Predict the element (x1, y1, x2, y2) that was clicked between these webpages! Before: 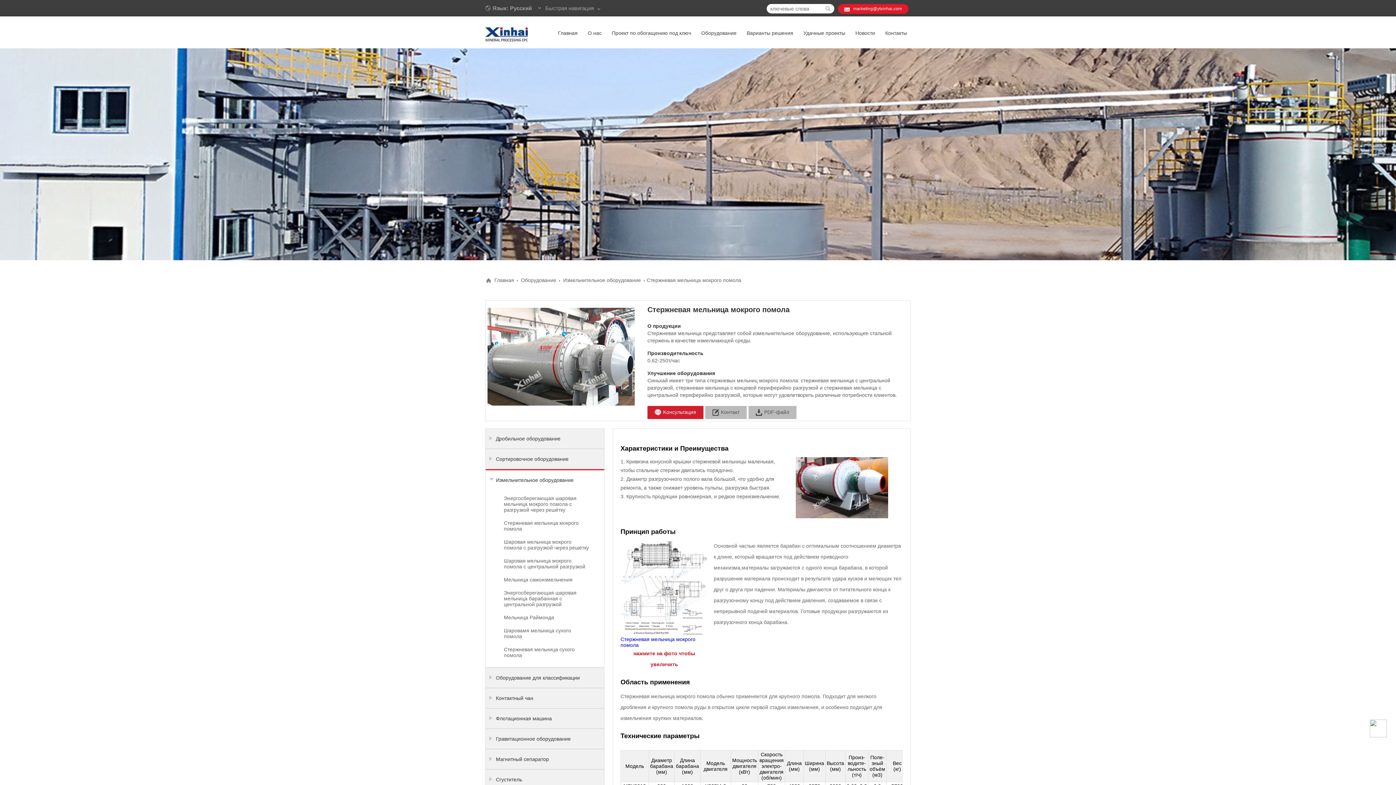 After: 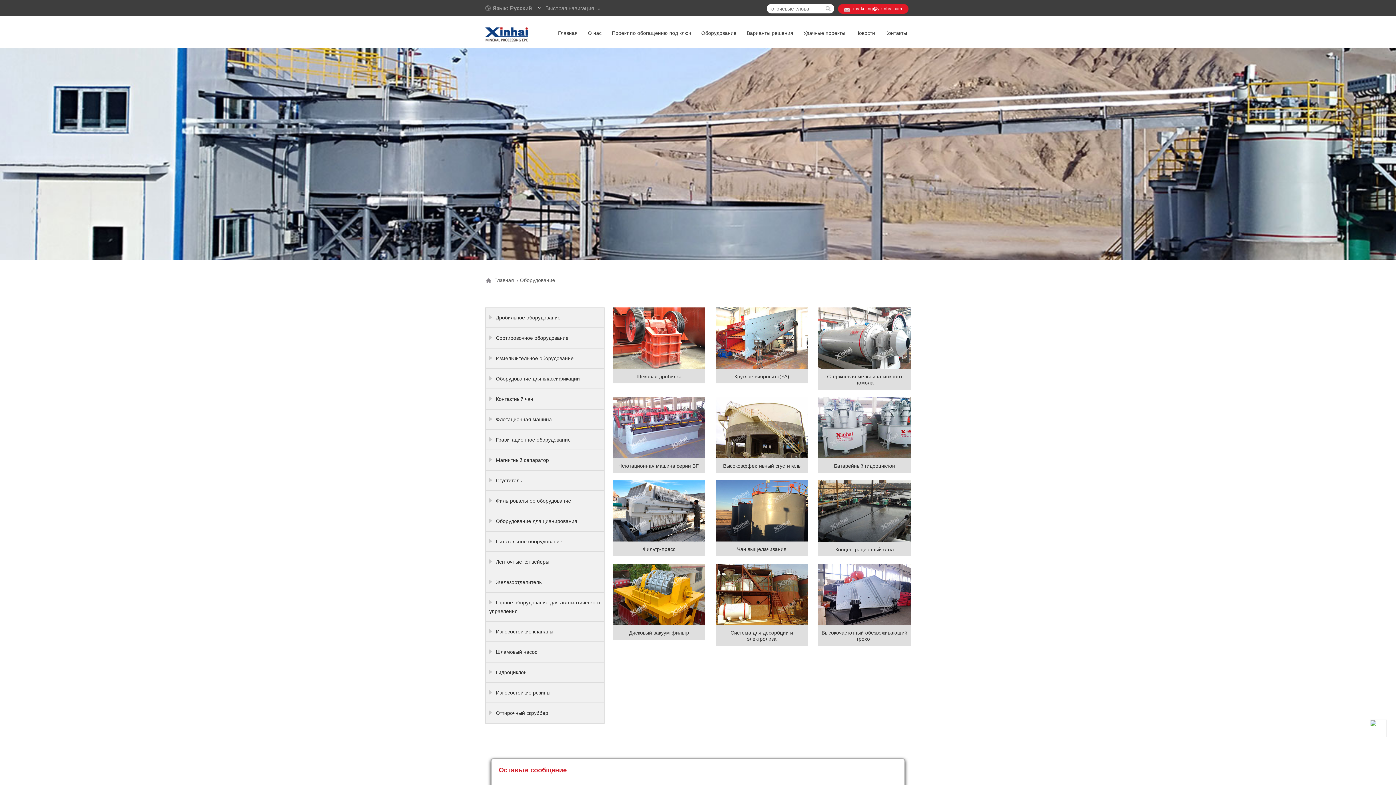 Action: label: Оборудование bbox: (520, 277, 557, 283)